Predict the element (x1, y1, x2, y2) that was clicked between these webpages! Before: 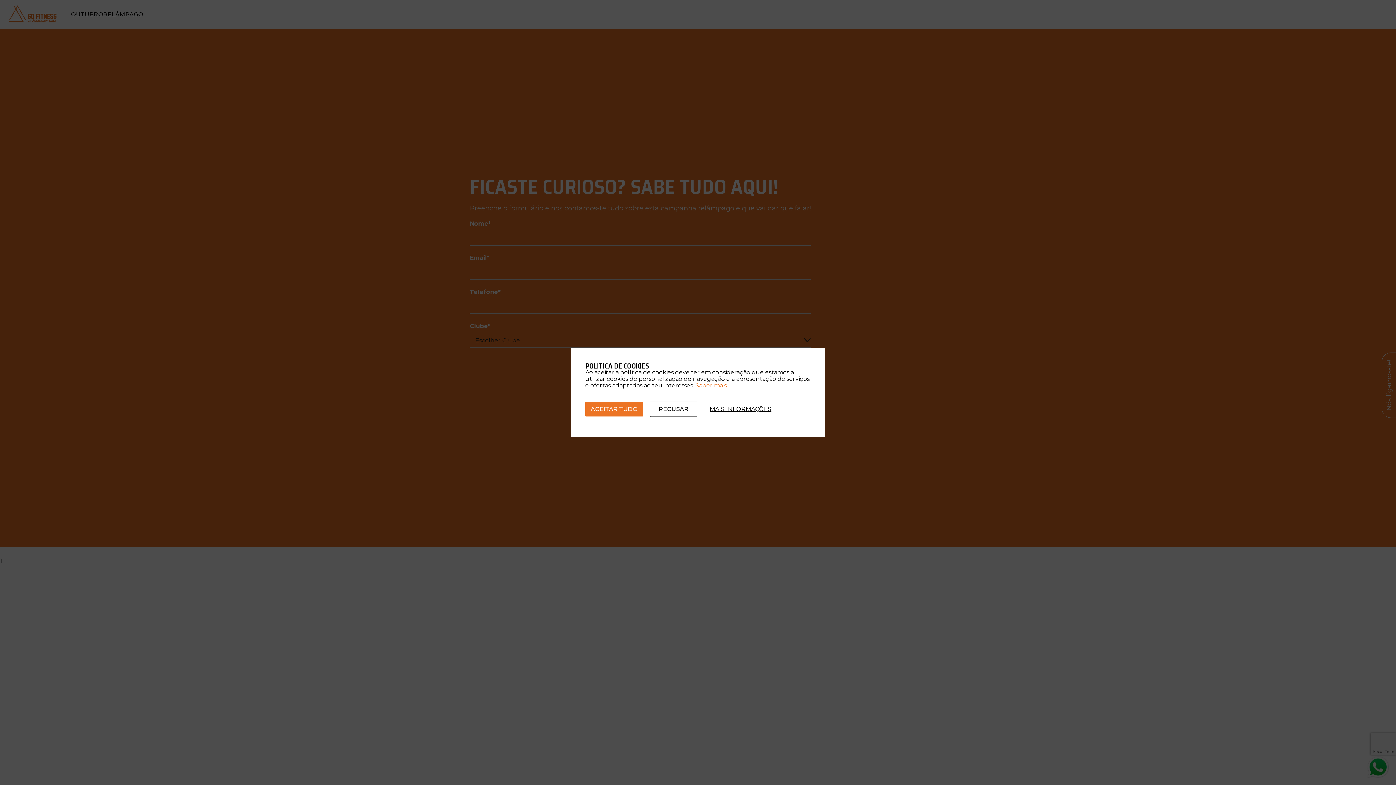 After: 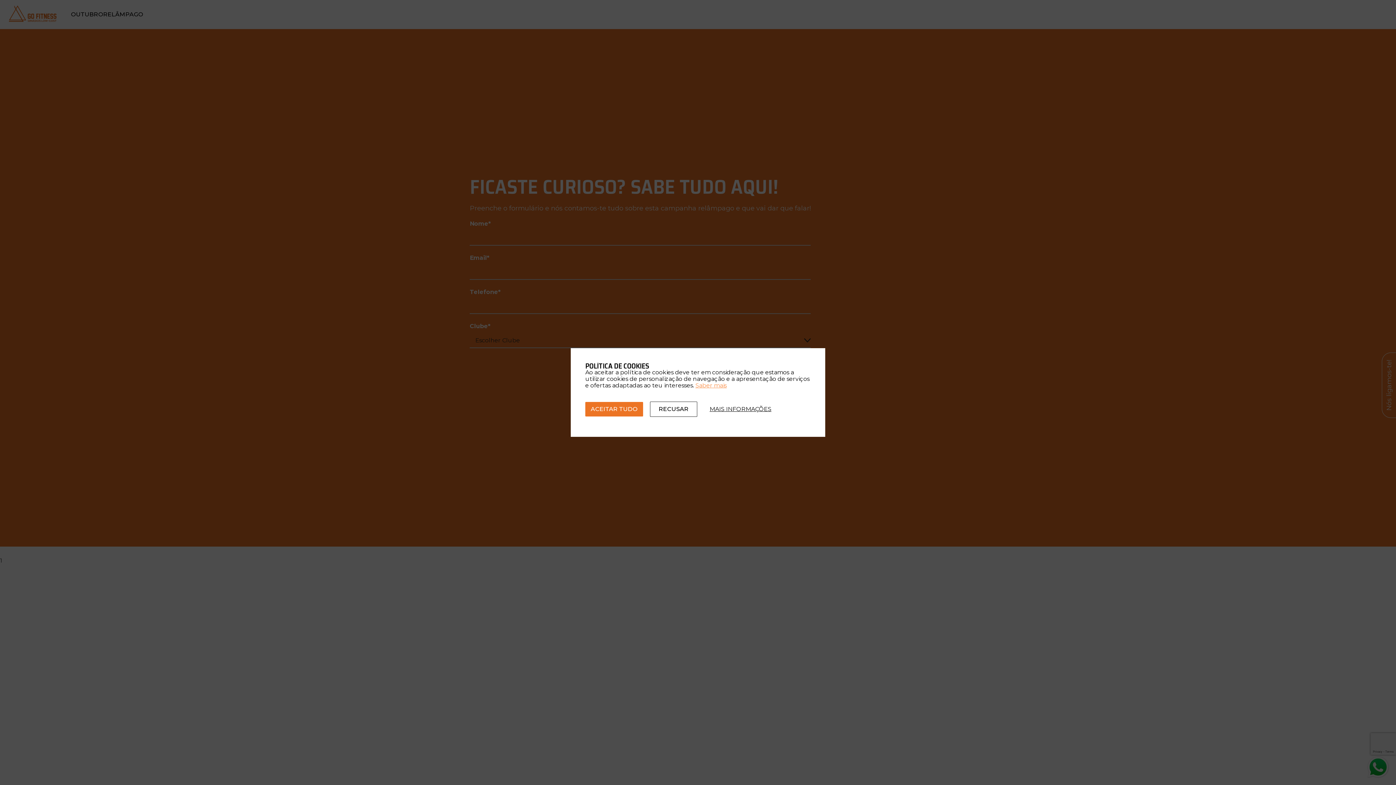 Action: label: Saber mais bbox: (695, 382, 726, 389)